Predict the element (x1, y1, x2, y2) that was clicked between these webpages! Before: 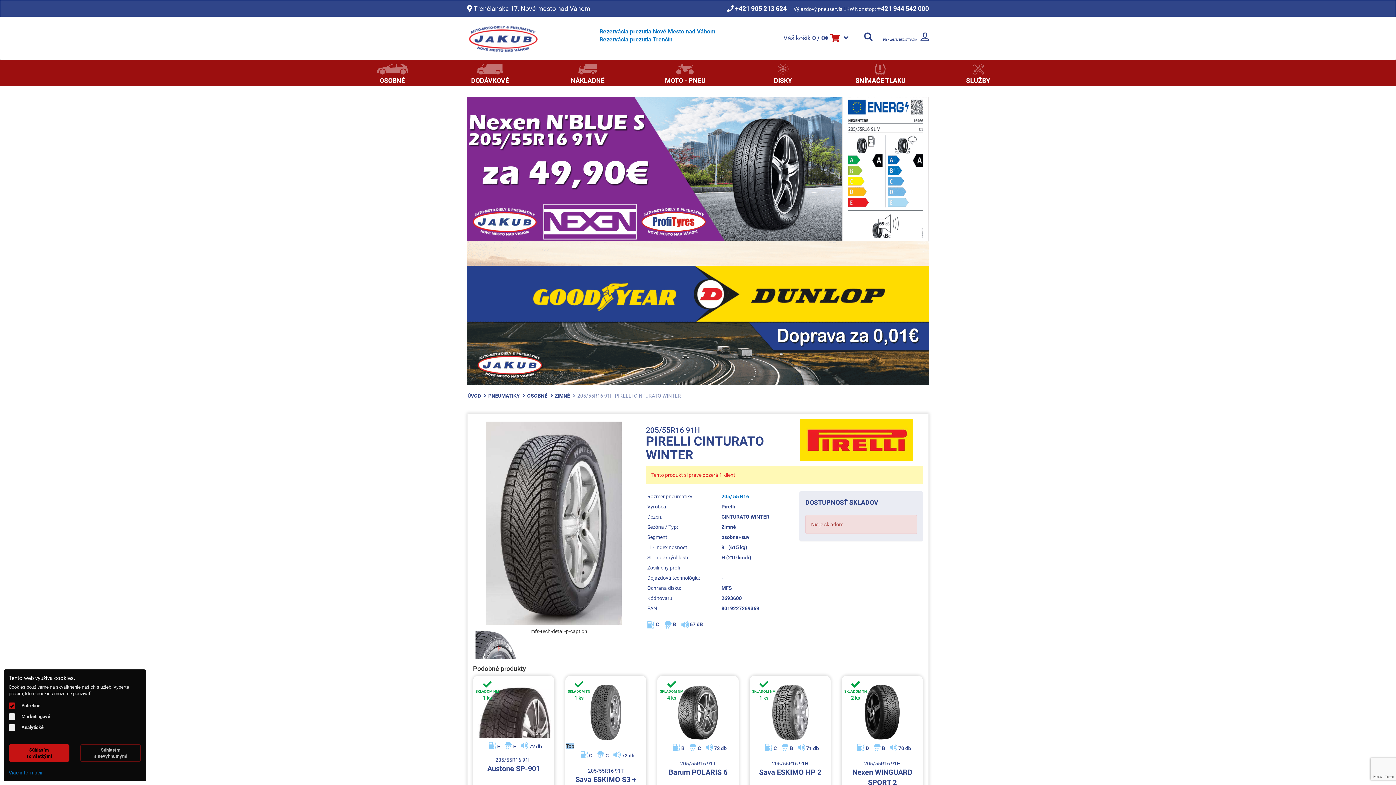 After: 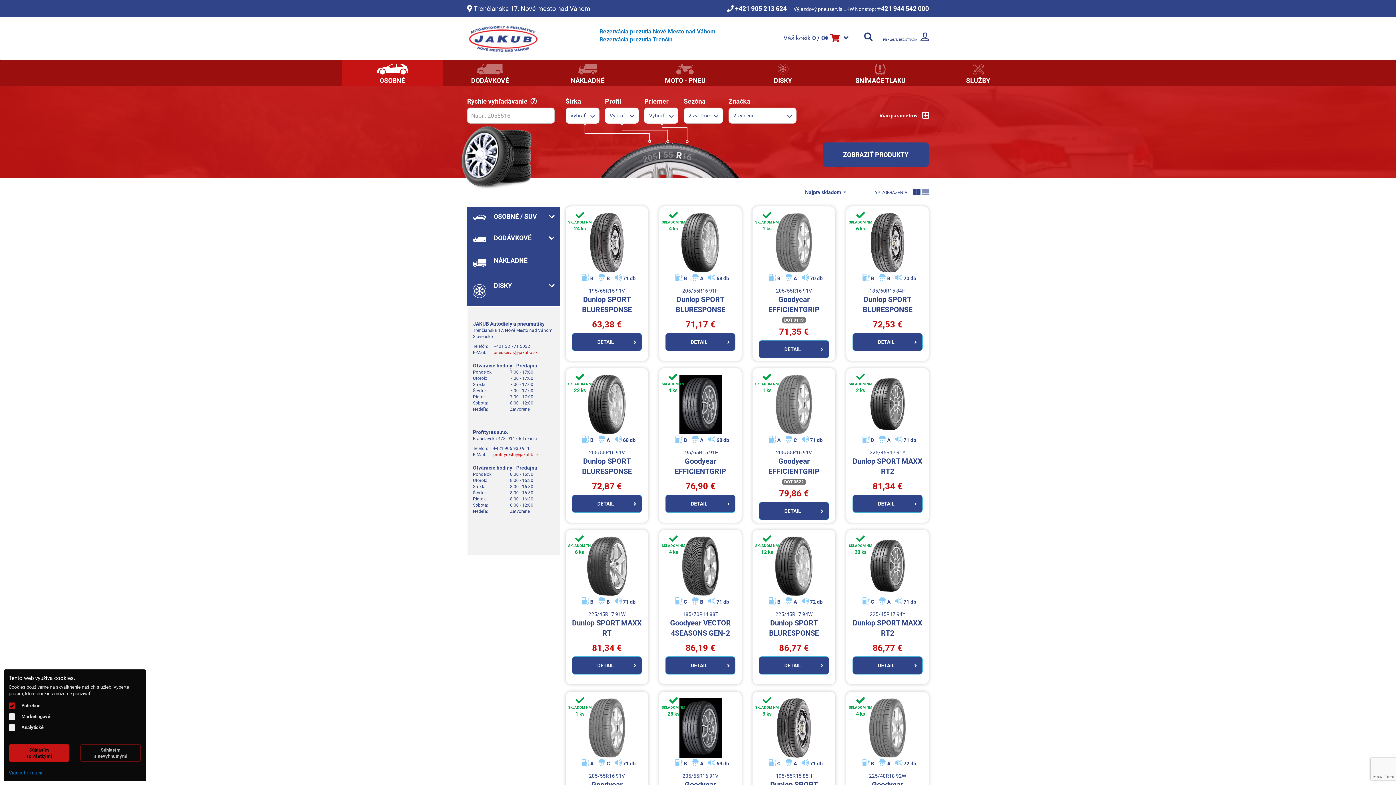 Action: bbox: (467, 241, 929, 385)